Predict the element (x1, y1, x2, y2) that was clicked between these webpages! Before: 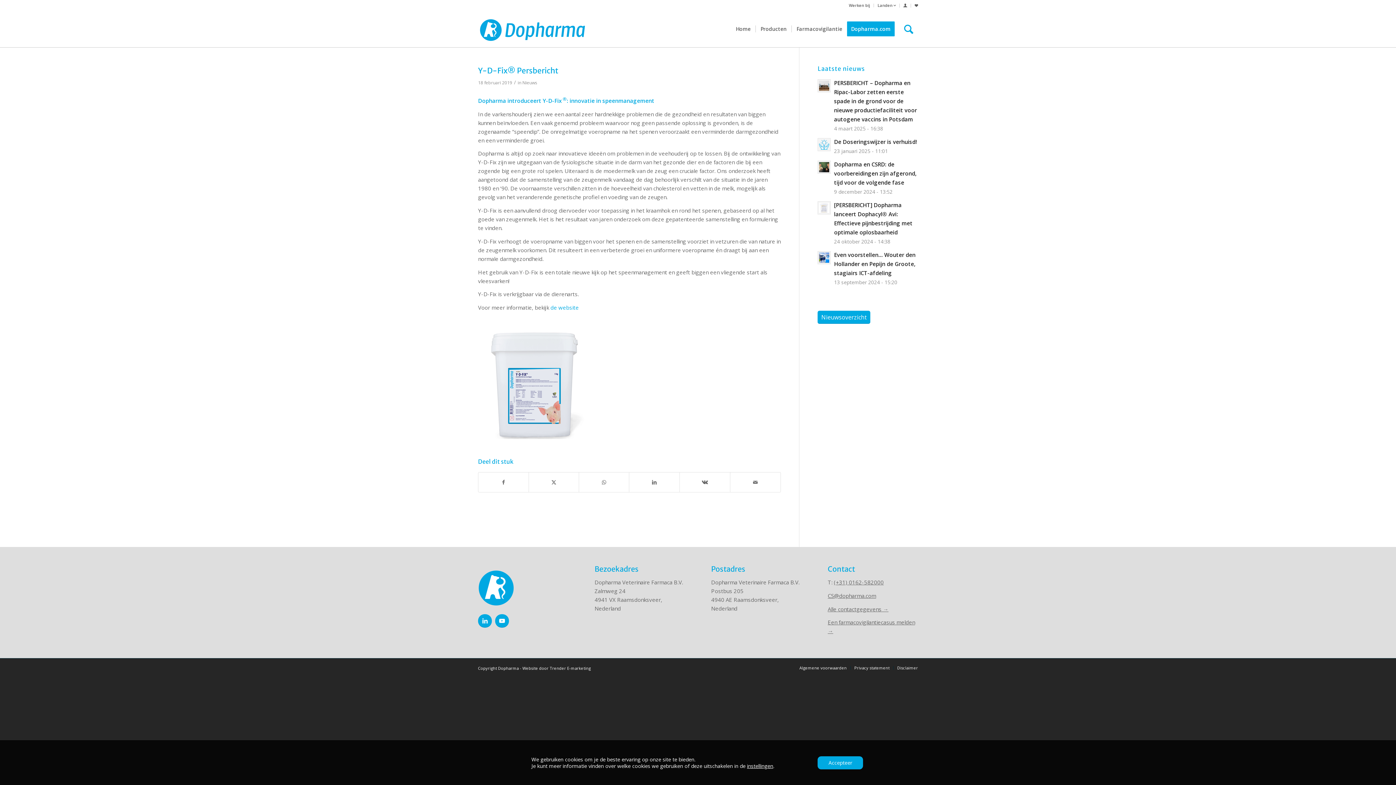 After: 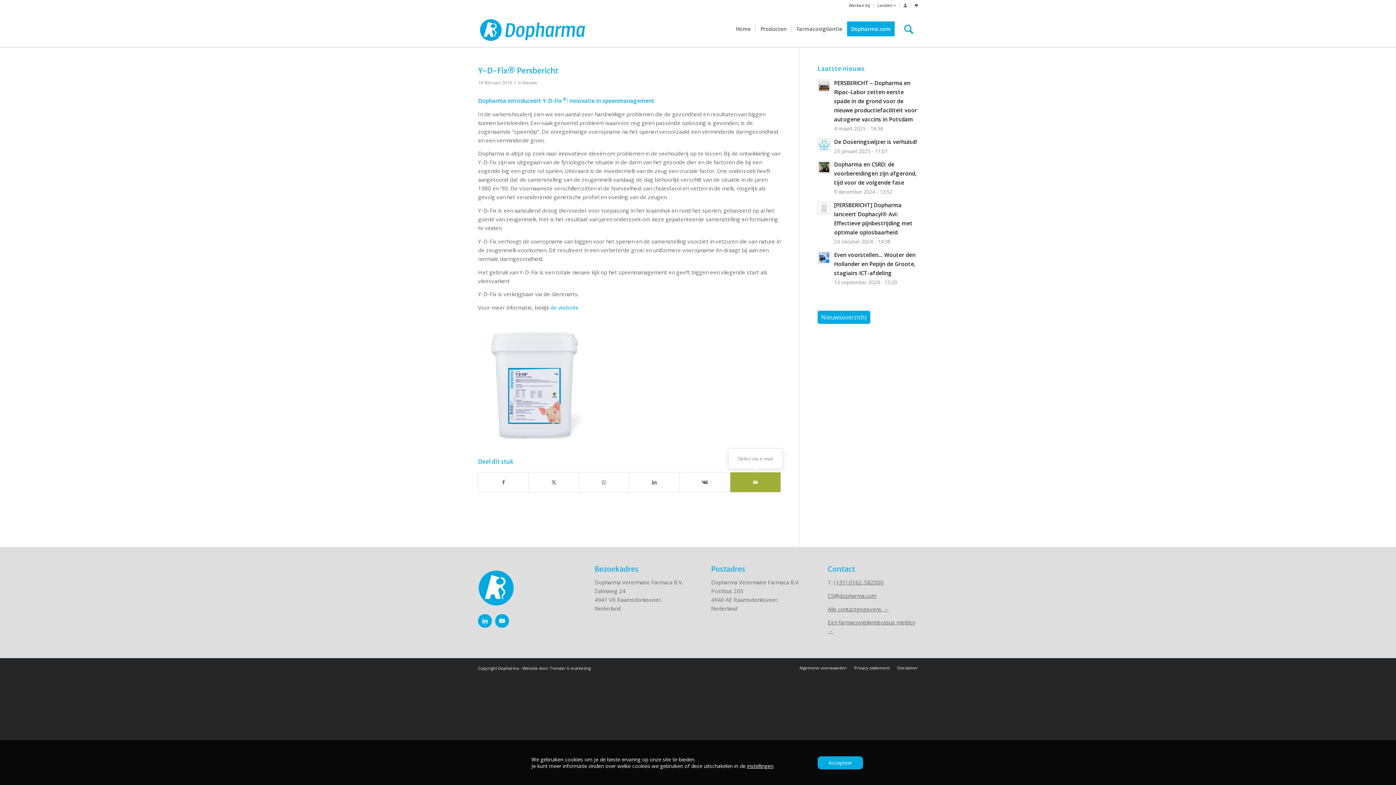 Action: bbox: (730, 472, 780, 492) label: Delen via e-mail